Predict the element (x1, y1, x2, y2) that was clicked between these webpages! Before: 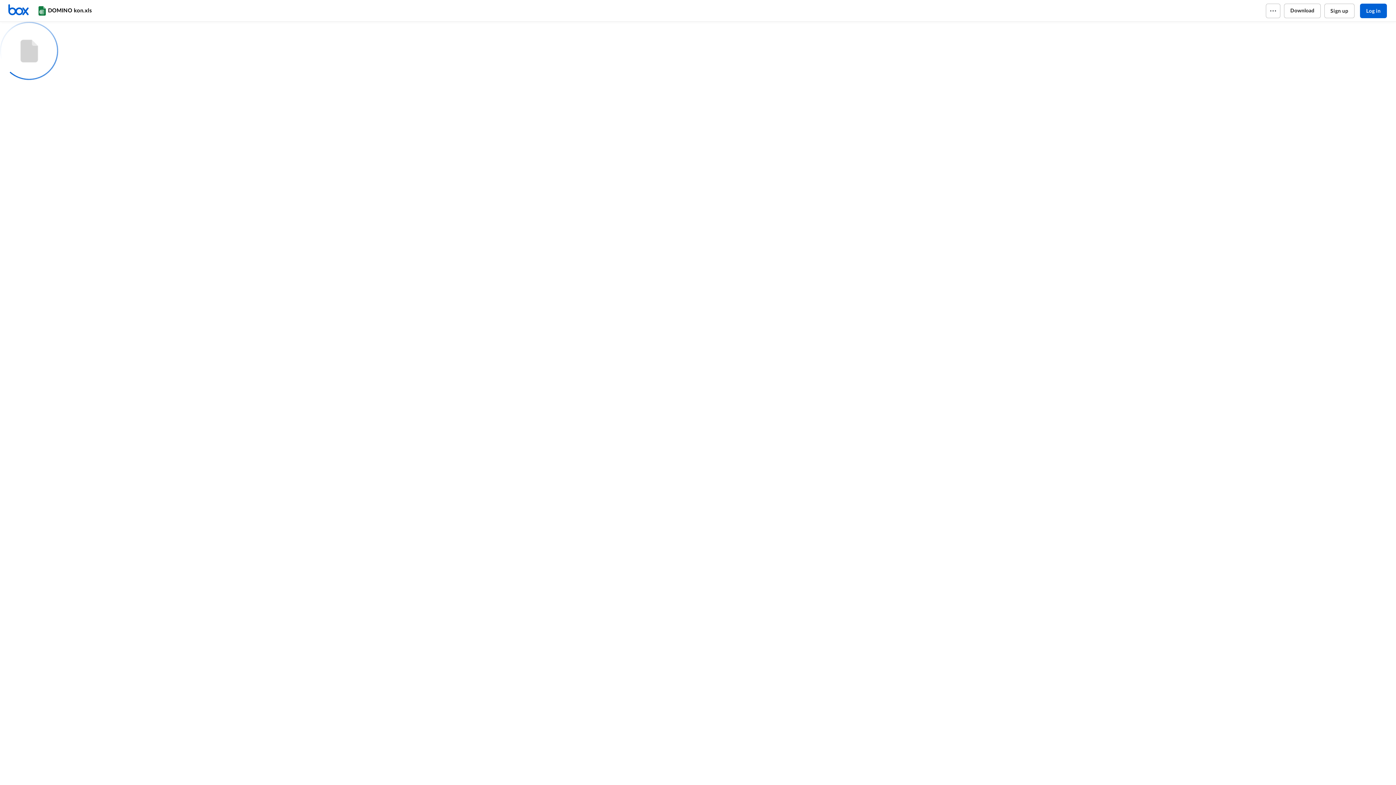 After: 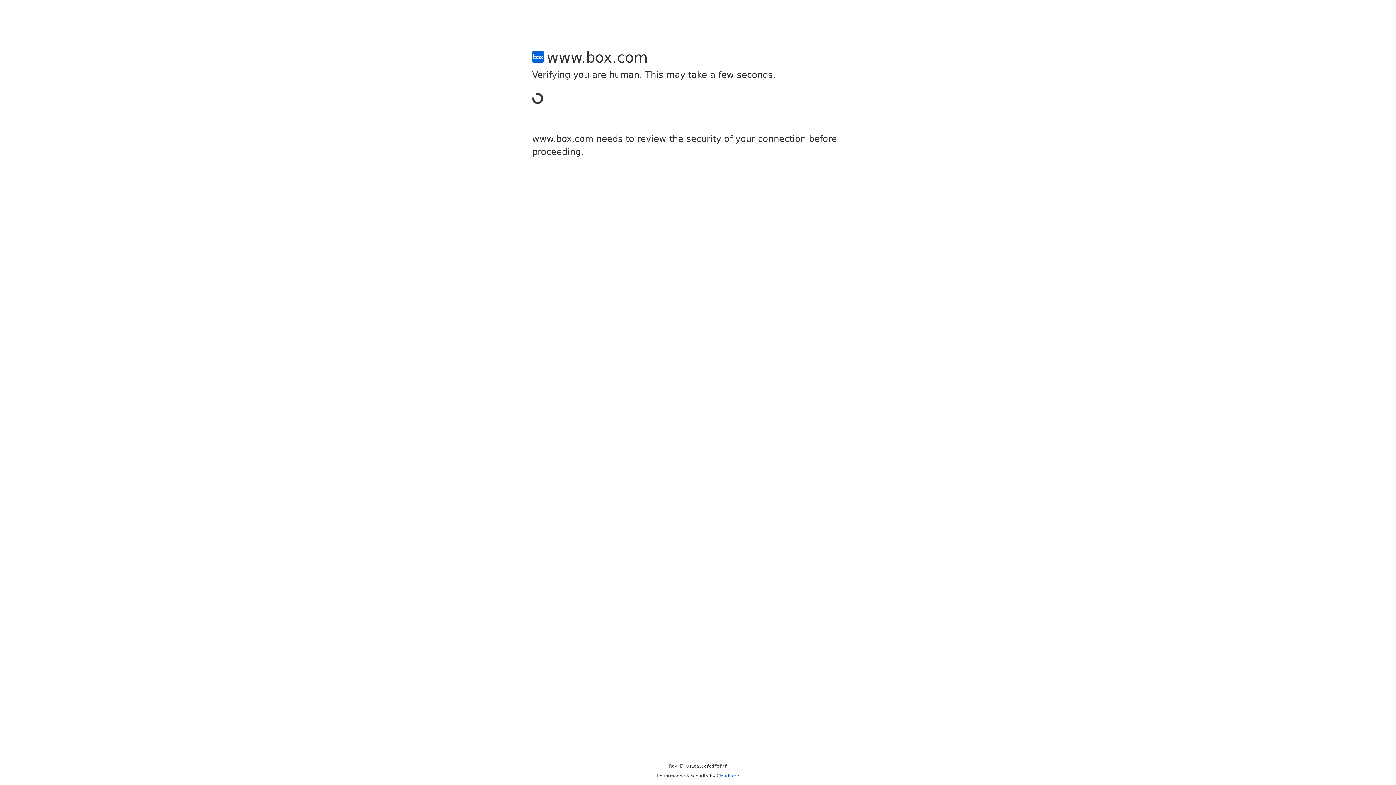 Action: label: Sign up bbox: (1324, 3, 1354, 18)